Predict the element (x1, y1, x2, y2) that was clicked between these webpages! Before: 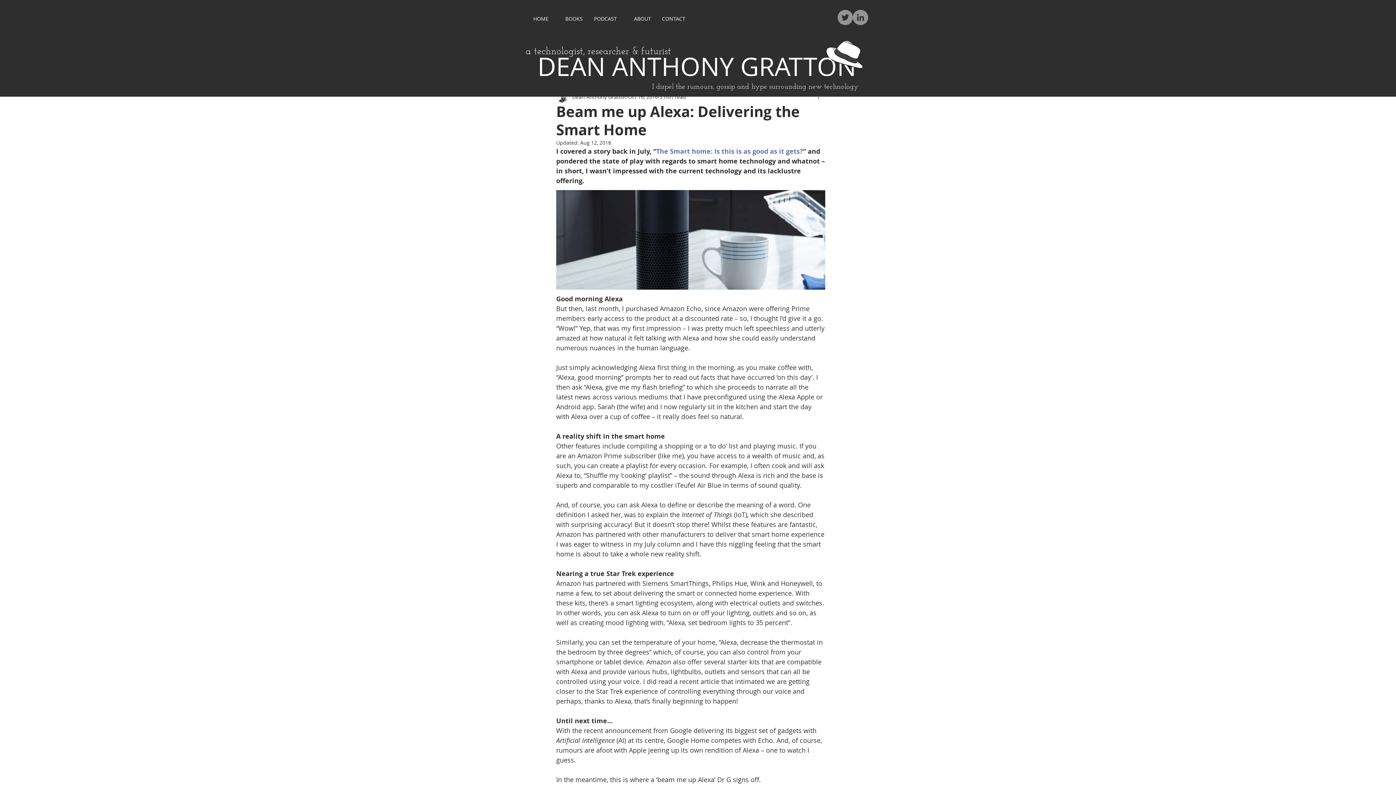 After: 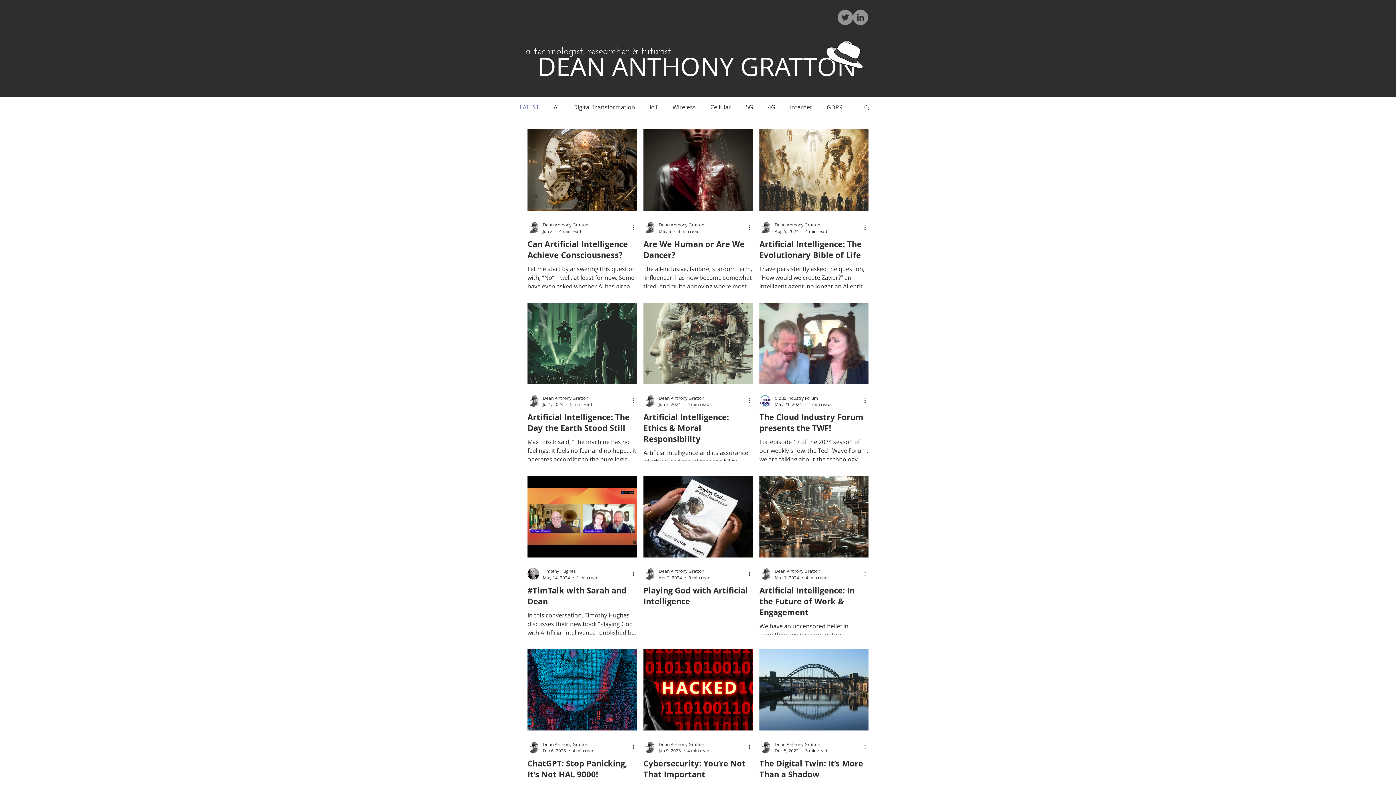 Action: bbox: (520, 9, 554, 28) label: HOME